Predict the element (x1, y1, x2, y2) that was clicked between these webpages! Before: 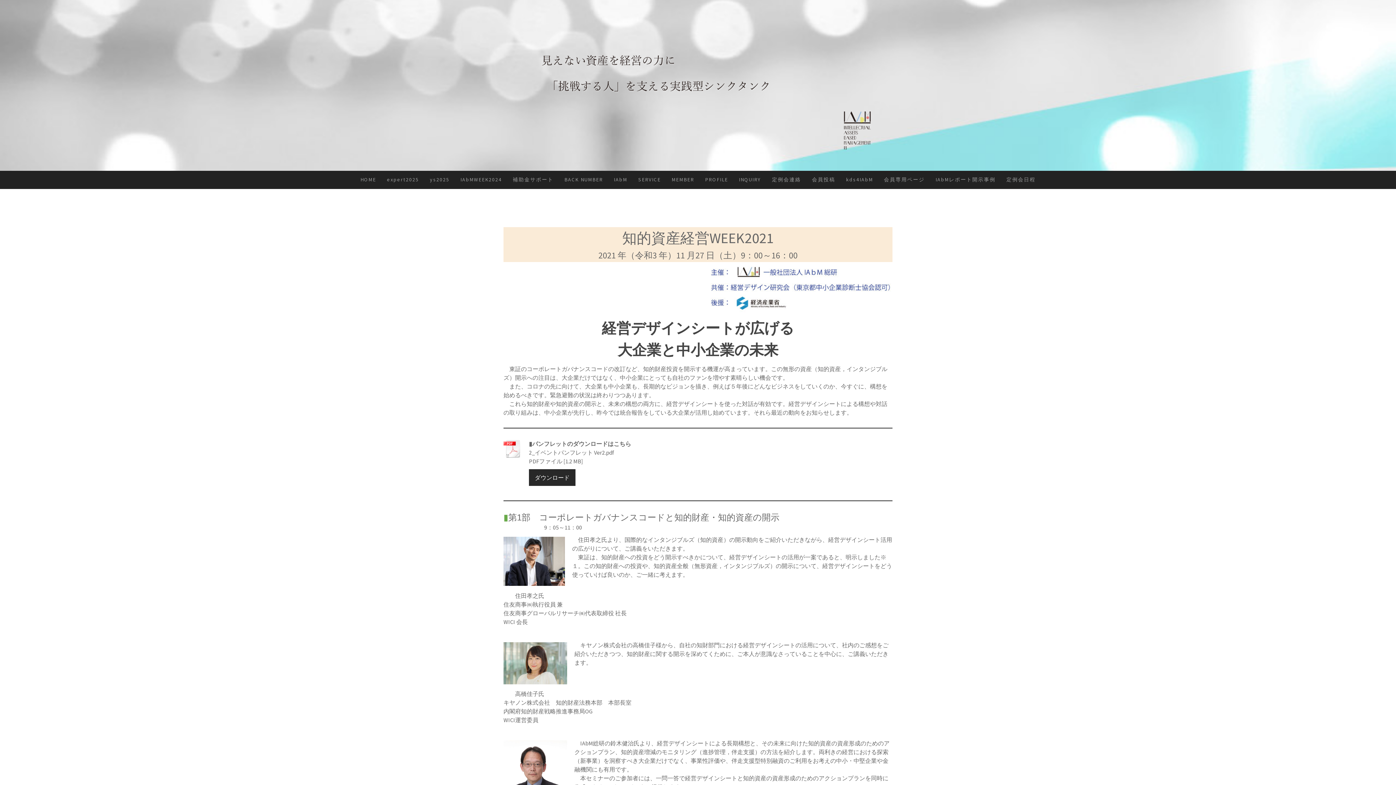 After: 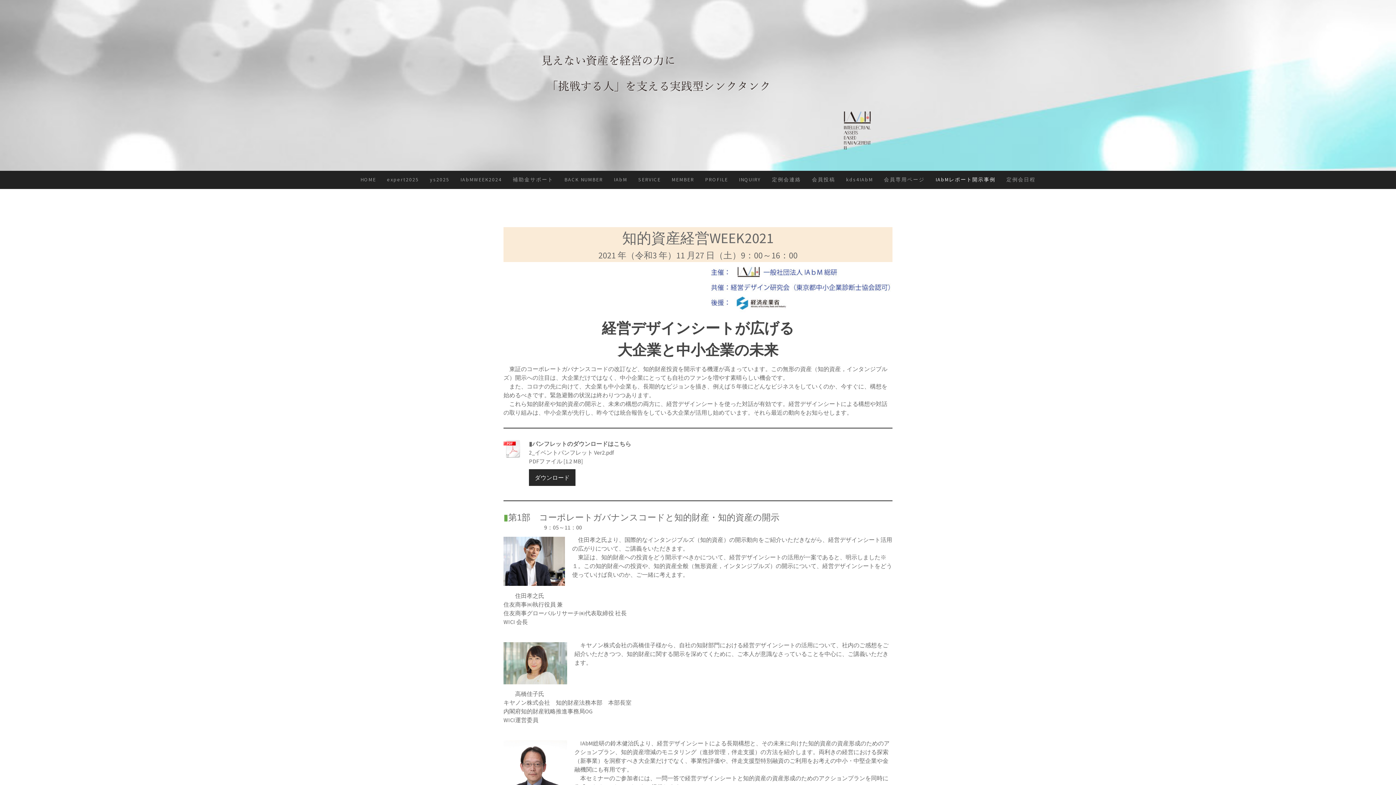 Action: label: IAbMレポート開示事例 bbox: (930, 170, 1001, 189)